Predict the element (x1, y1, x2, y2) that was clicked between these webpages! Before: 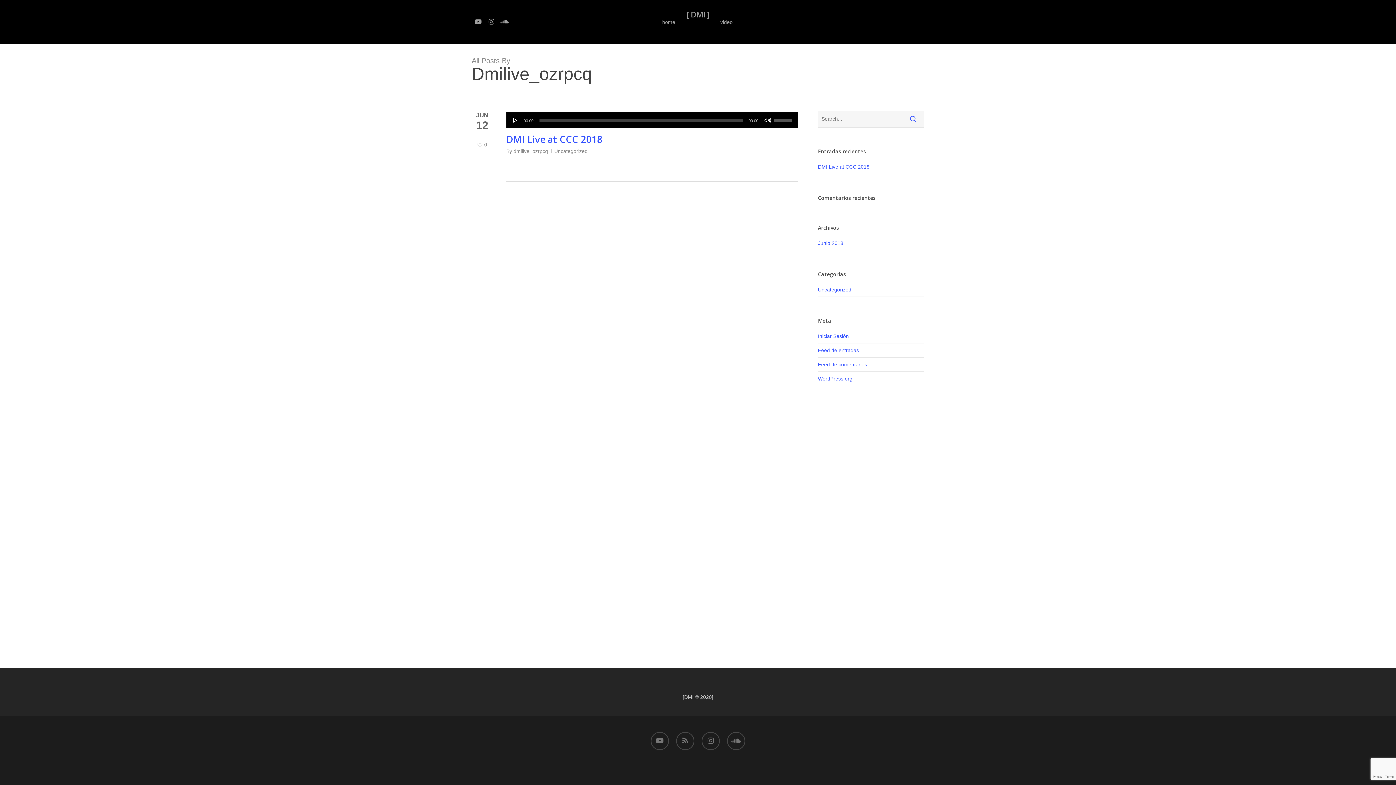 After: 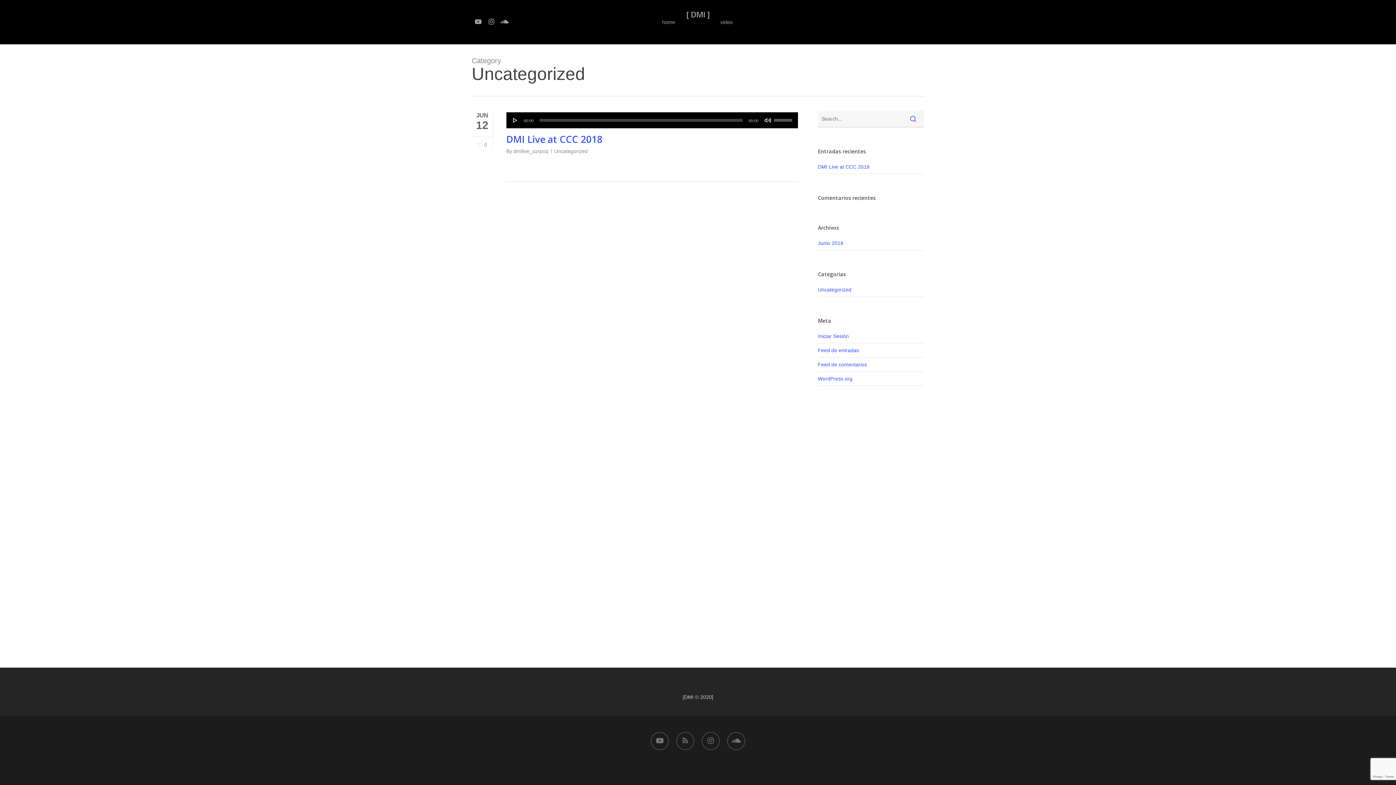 Action: bbox: (818, 285, 924, 297) label: Uncategorized